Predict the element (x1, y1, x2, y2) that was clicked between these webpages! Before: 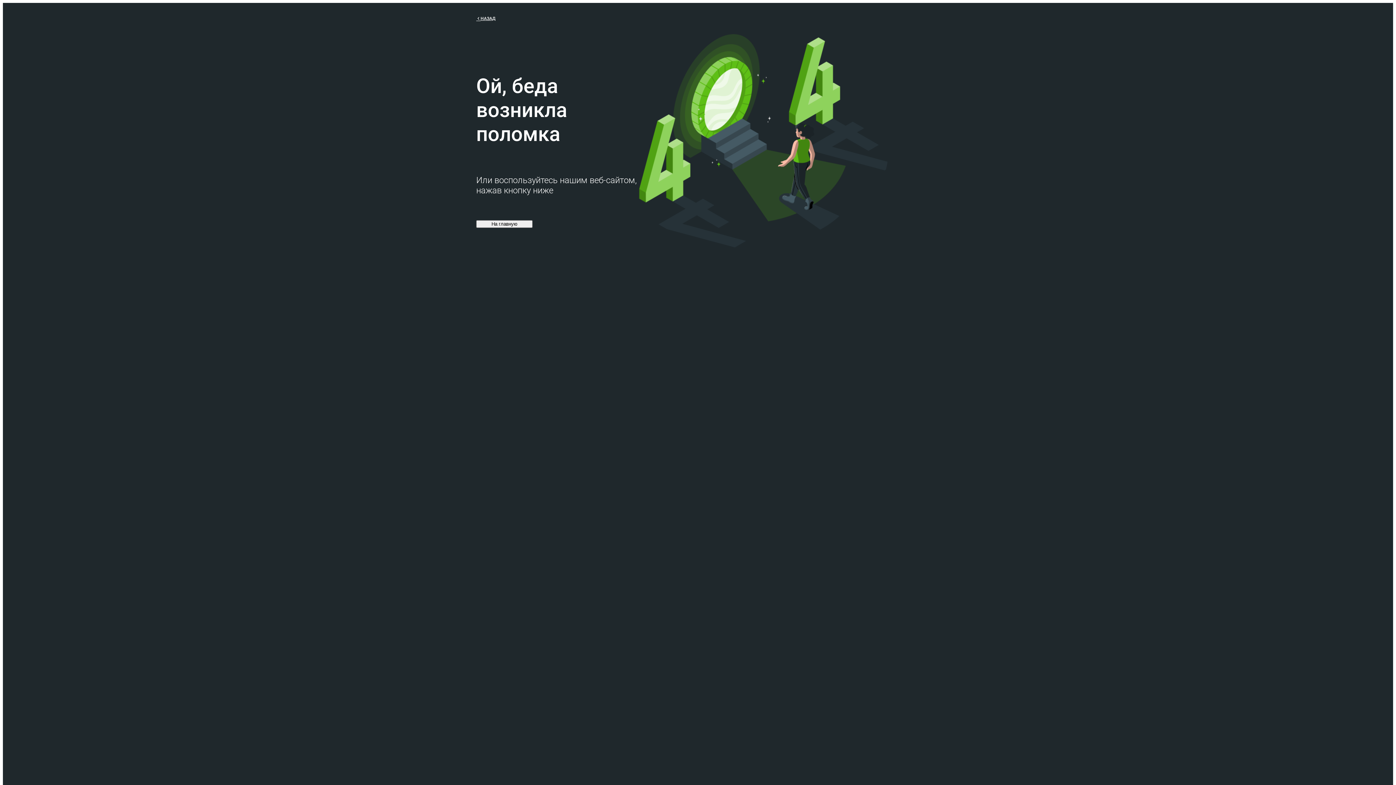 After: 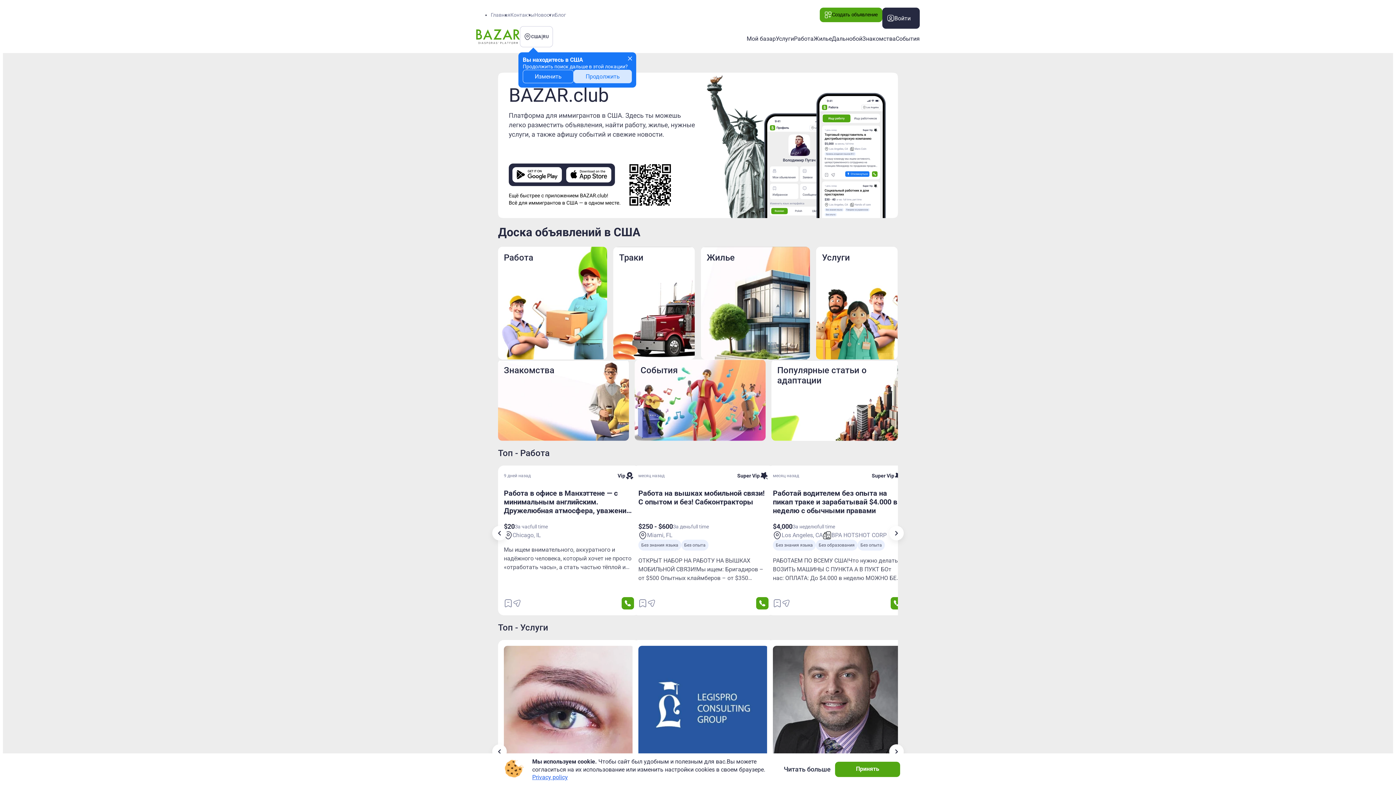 Action: bbox: (476, 14, 495, 21) label: НАЗАД